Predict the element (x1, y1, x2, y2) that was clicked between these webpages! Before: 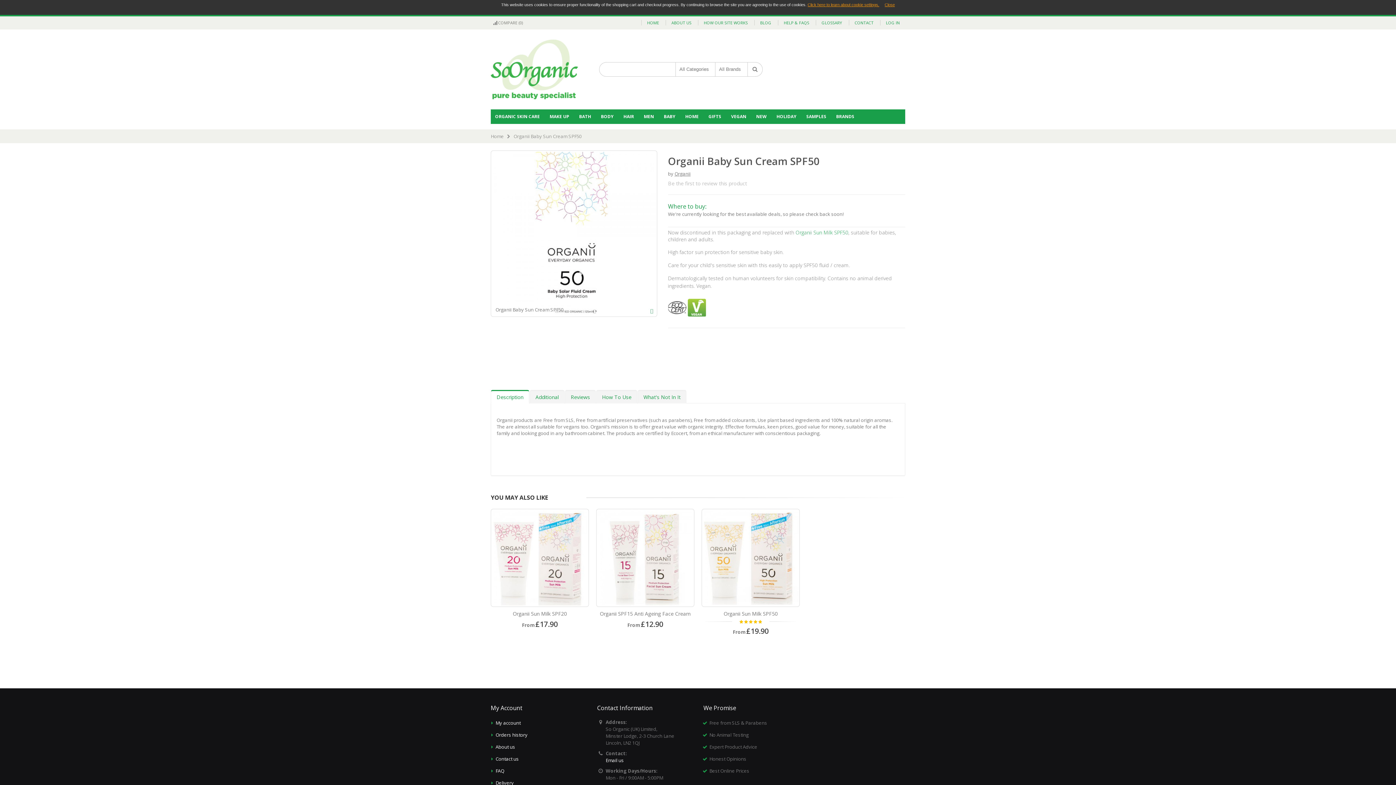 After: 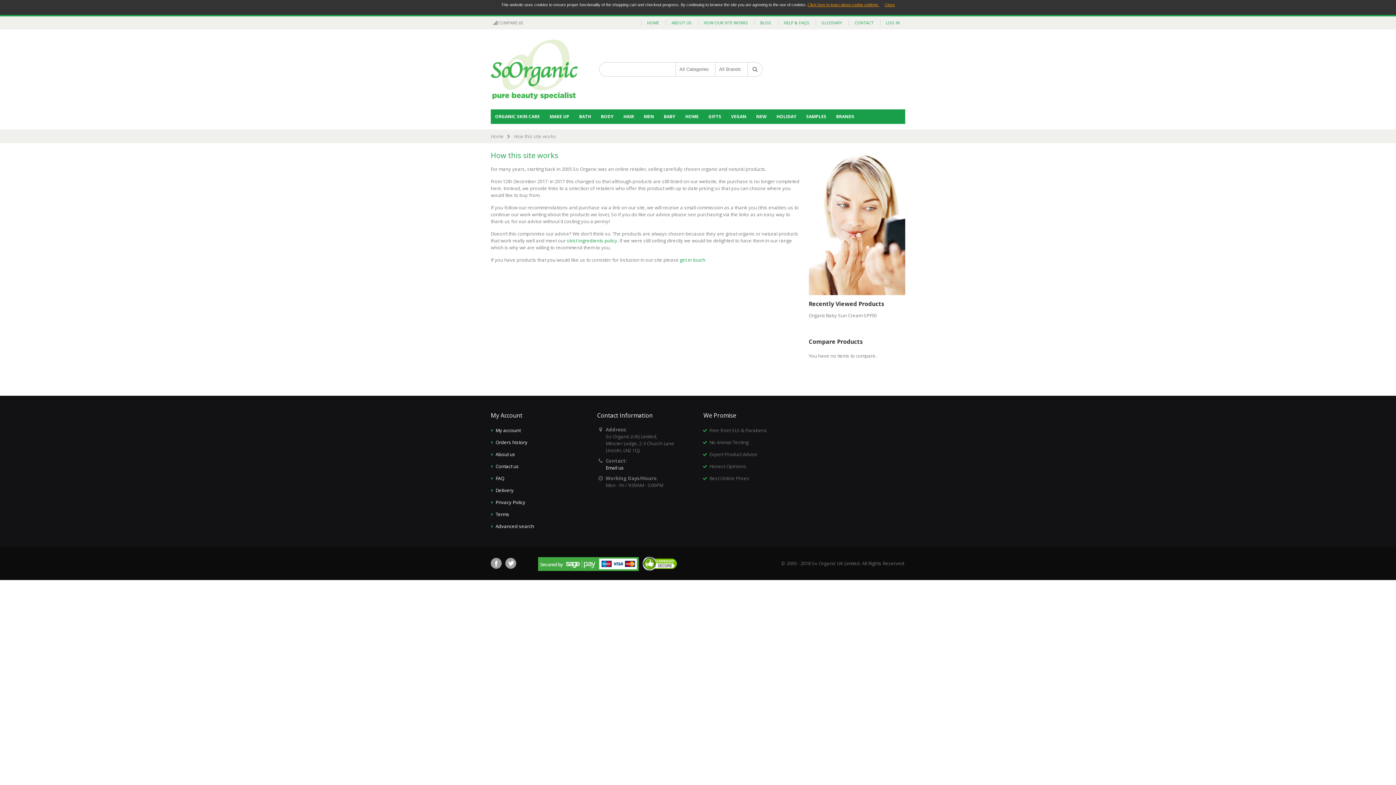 Action: bbox: (495, 780, 513, 786) label: Delivery